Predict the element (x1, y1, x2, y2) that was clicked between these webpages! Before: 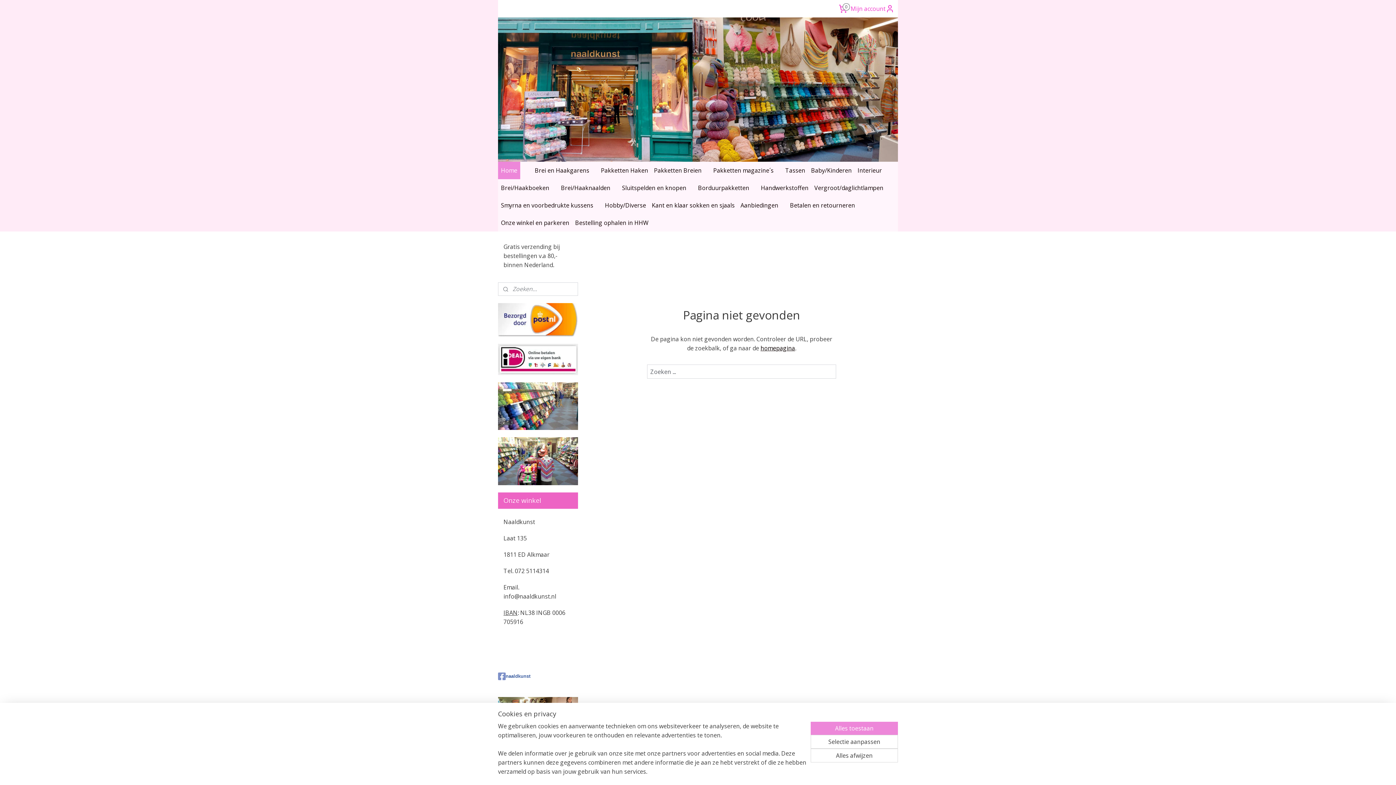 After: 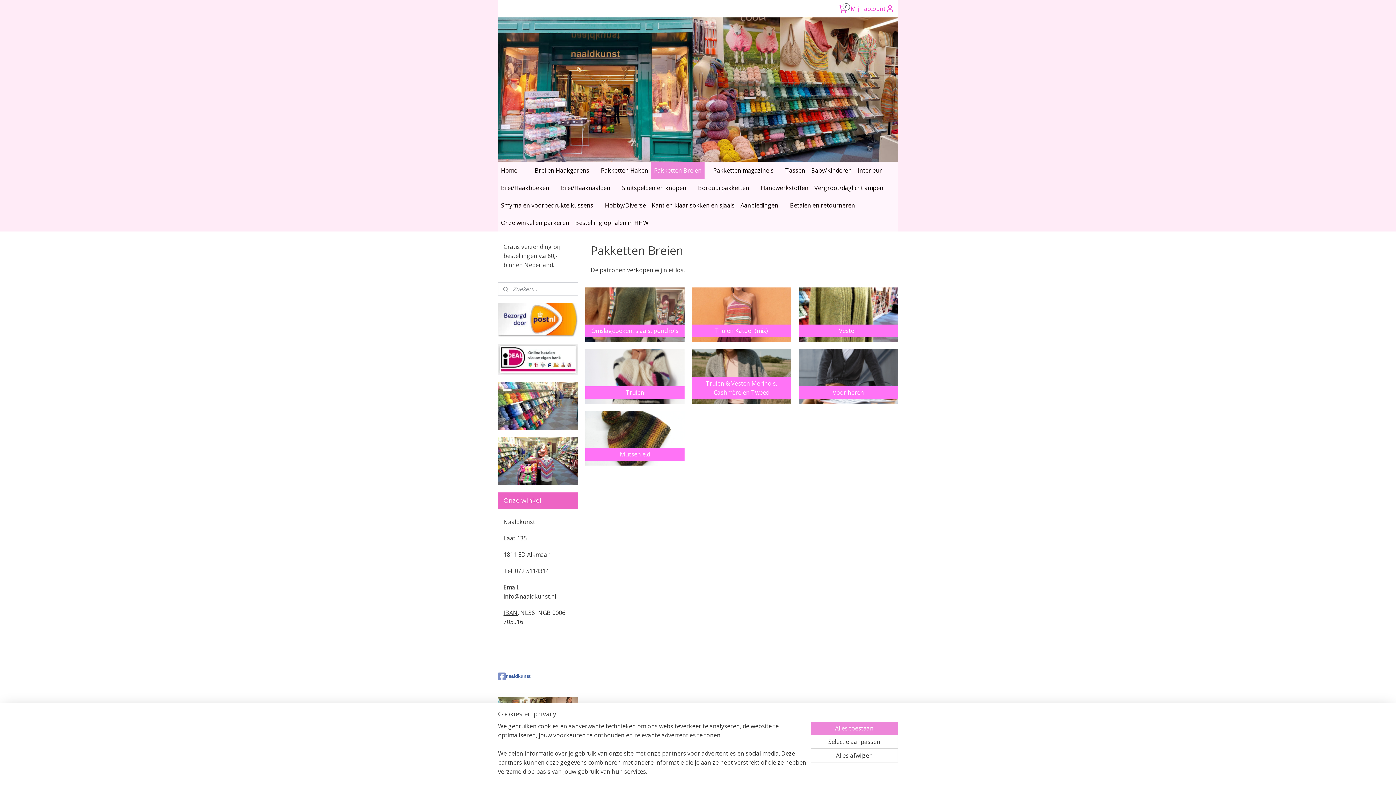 Action: label: Pakketten Breien bbox: (651, 161, 704, 179)